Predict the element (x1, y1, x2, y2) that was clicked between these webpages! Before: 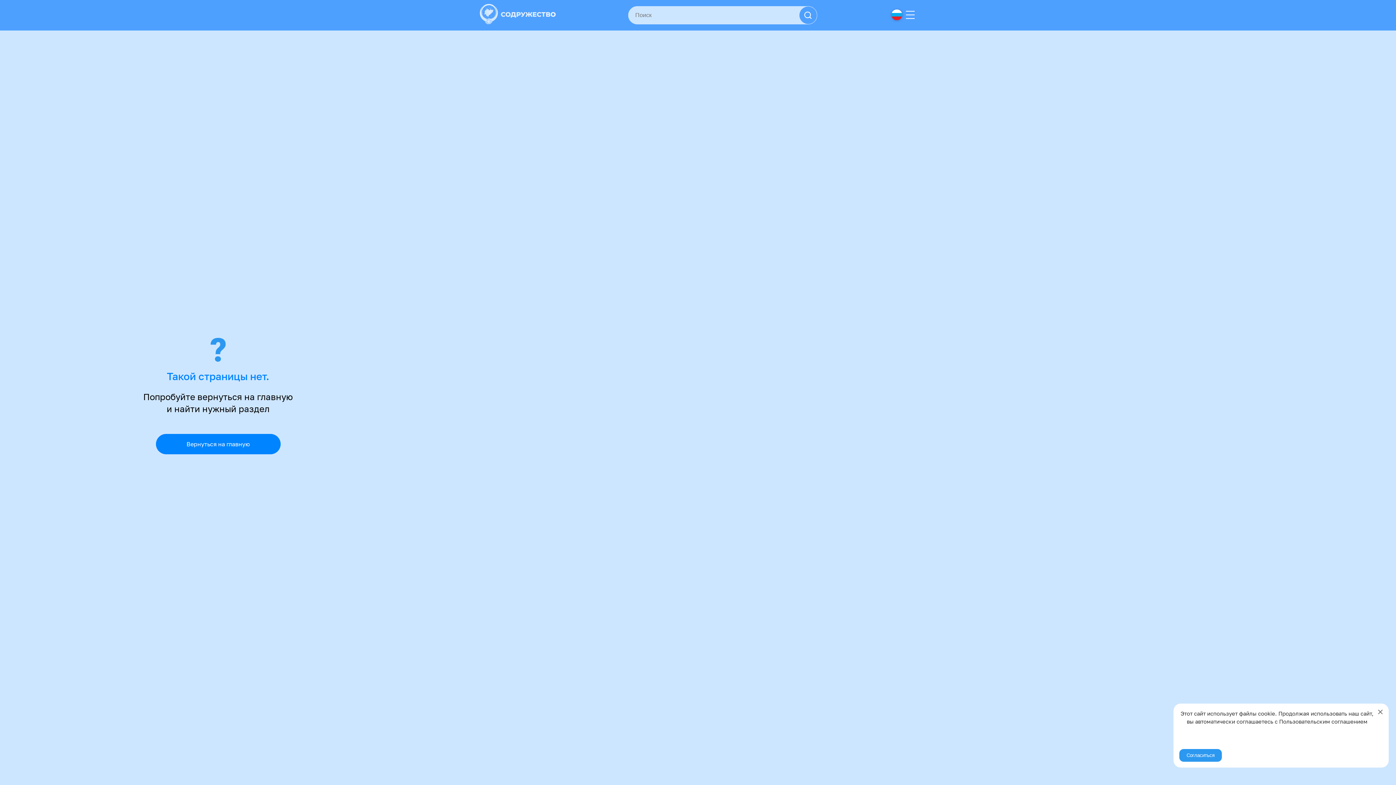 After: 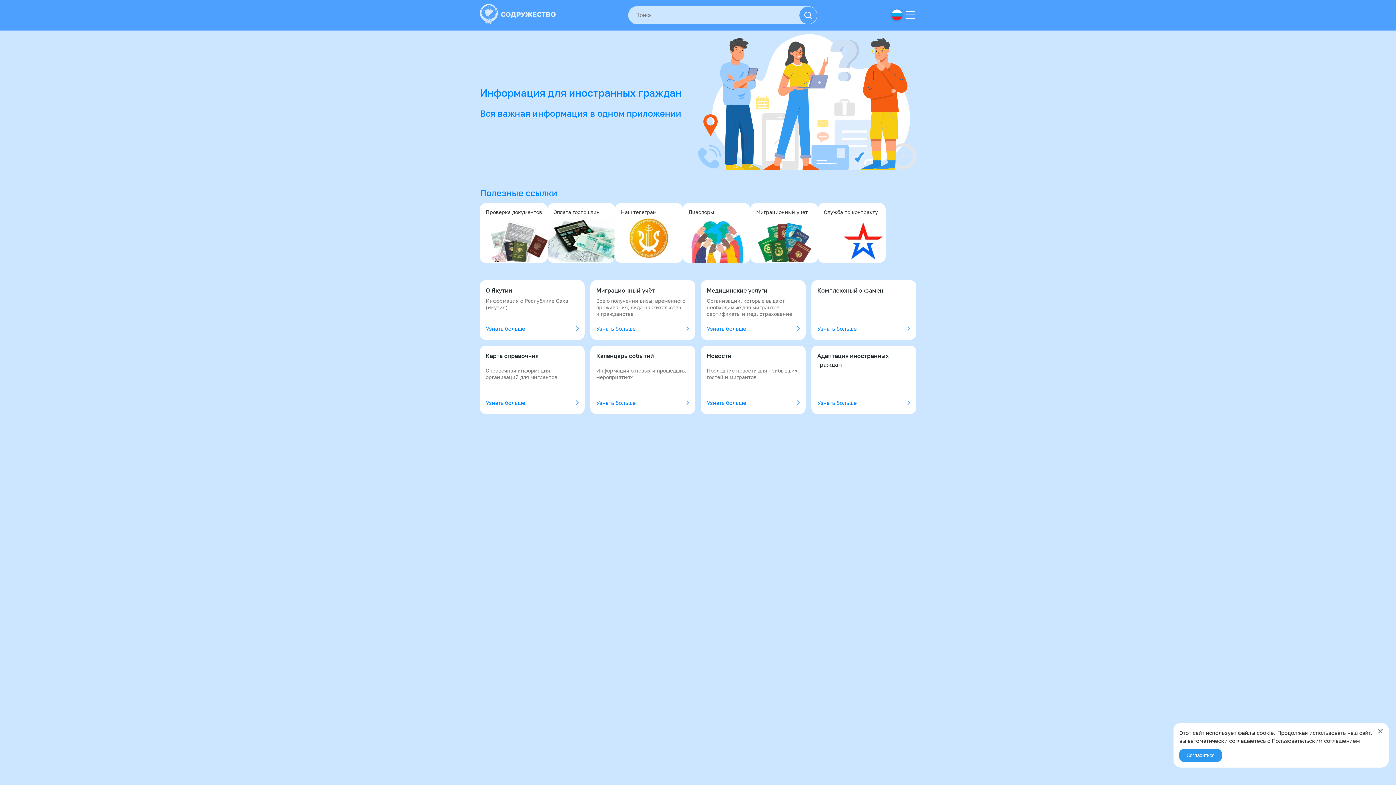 Action: bbox: (480, 3, 556, 26)